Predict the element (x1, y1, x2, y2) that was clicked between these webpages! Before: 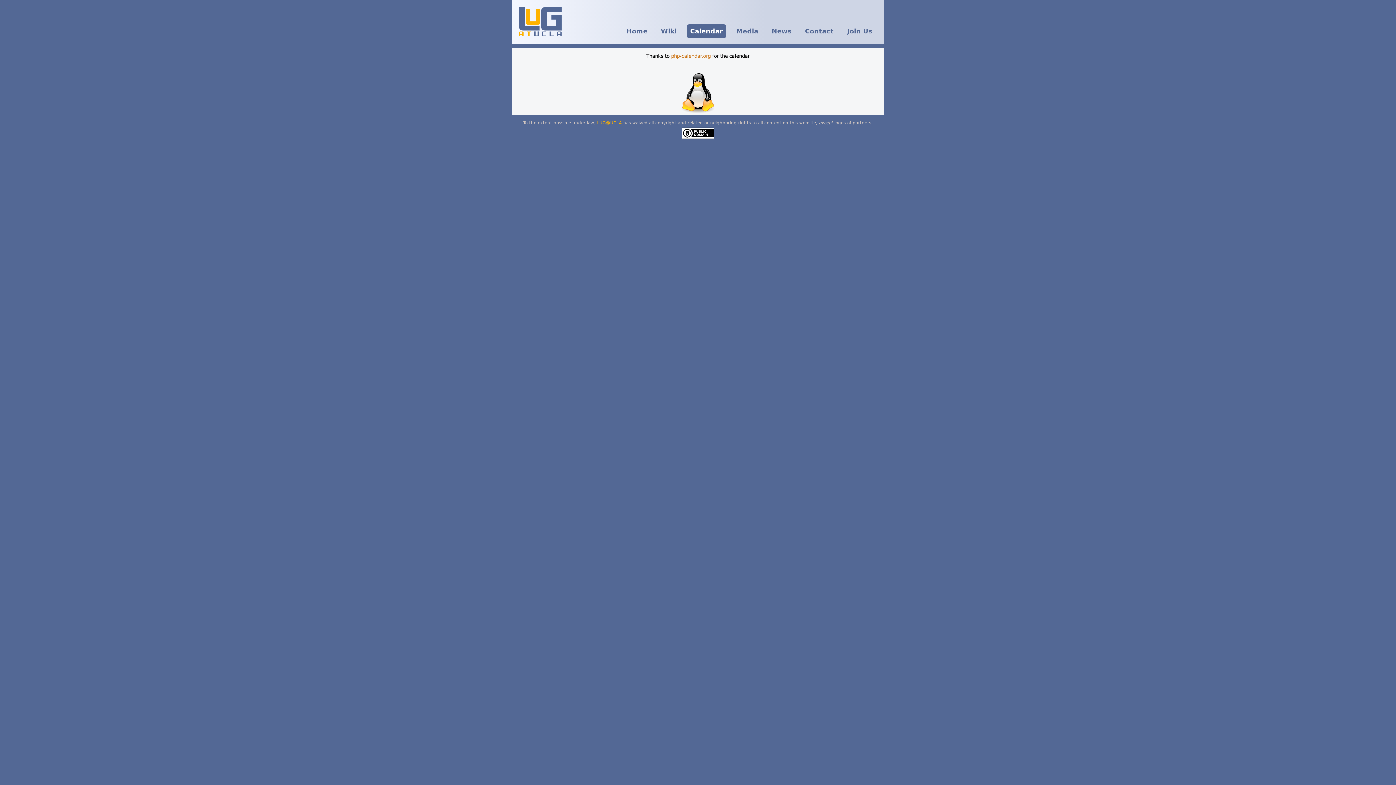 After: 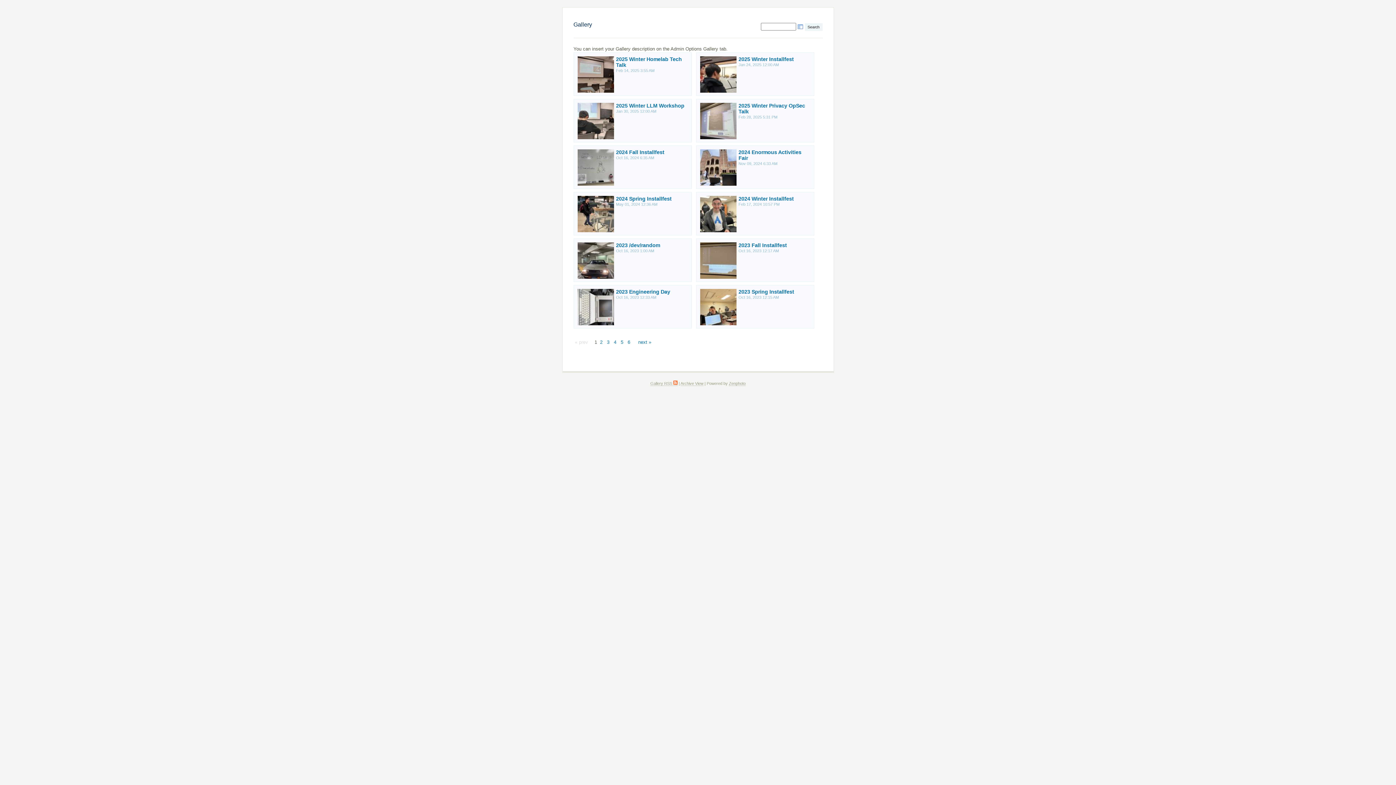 Action: label: Media bbox: (733, 24, 761, 38)